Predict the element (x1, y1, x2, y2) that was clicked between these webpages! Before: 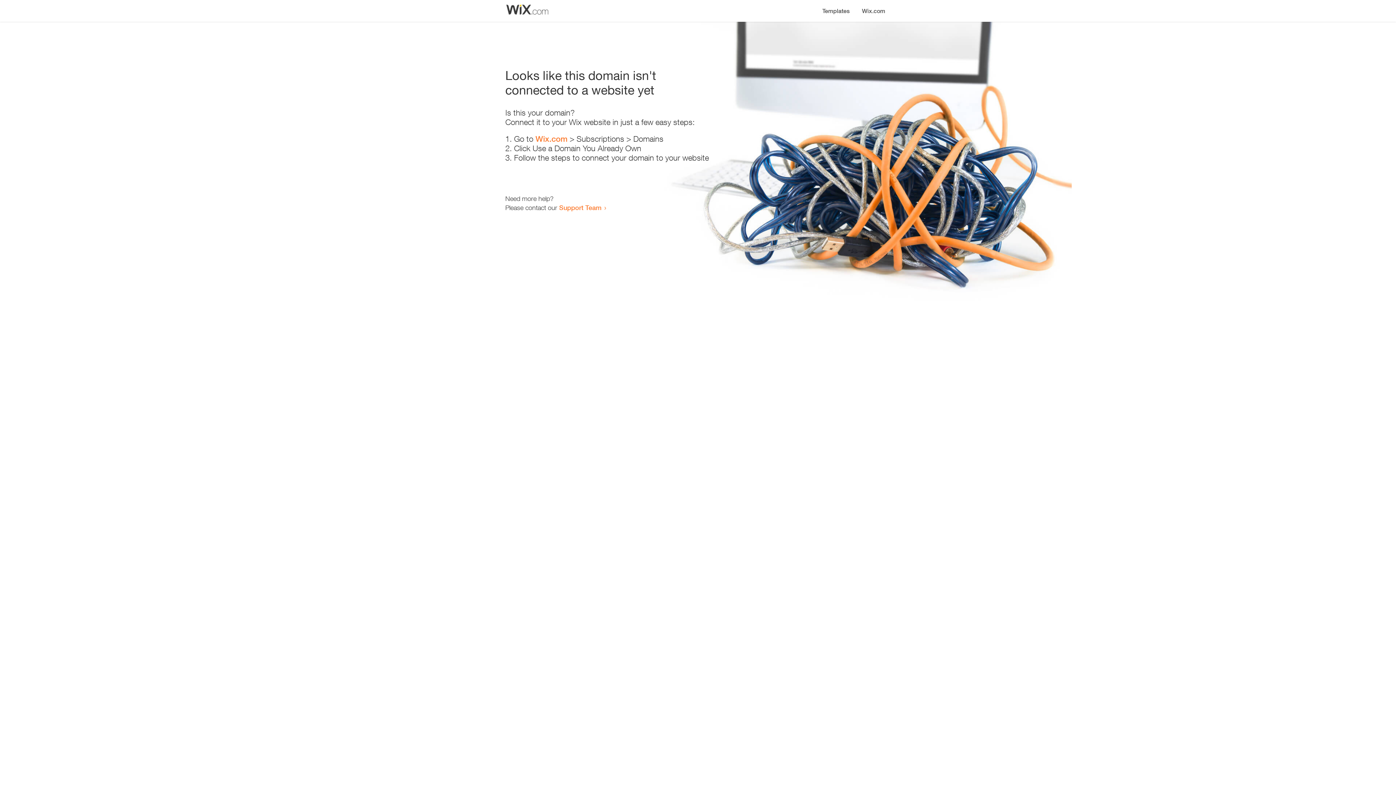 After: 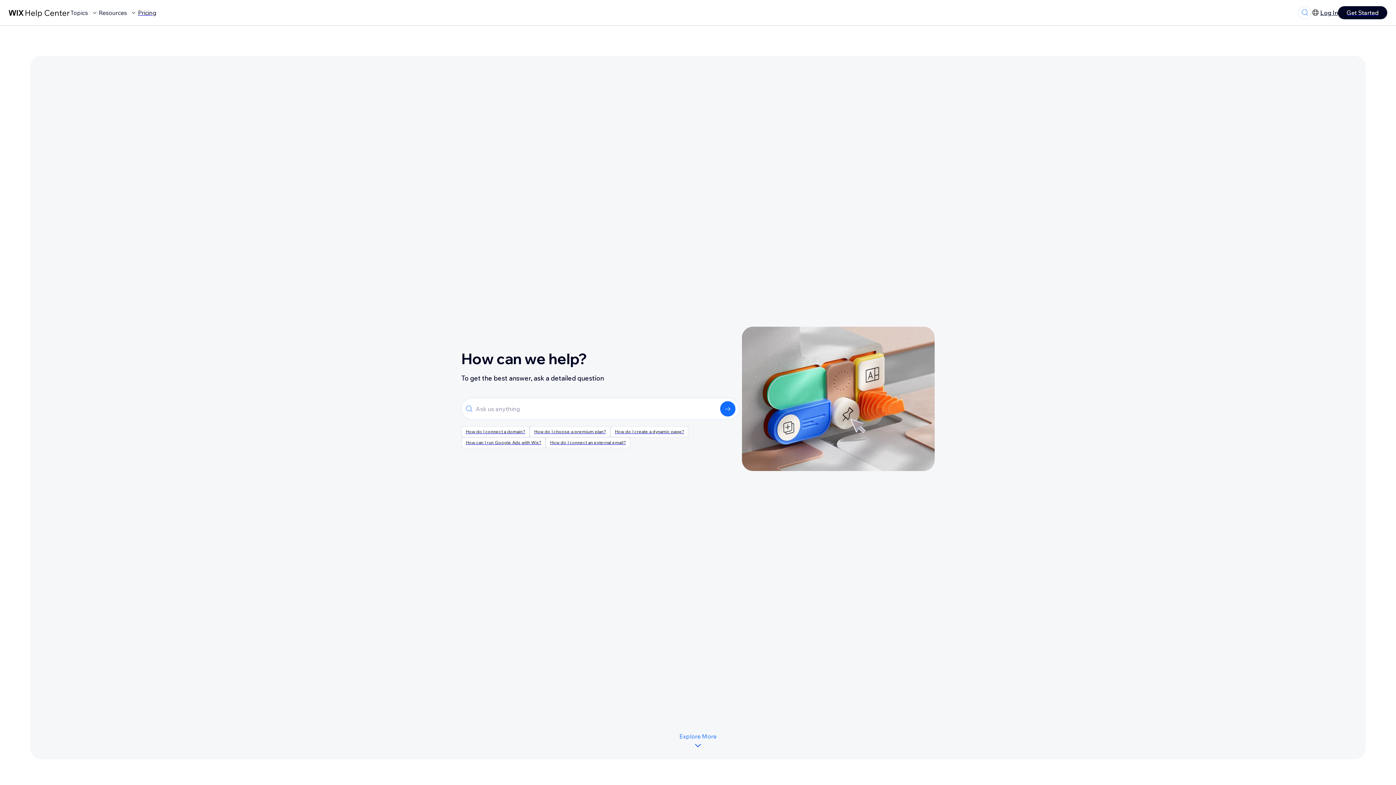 Action: bbox: (559, 203, 601, 211) label: Support Team